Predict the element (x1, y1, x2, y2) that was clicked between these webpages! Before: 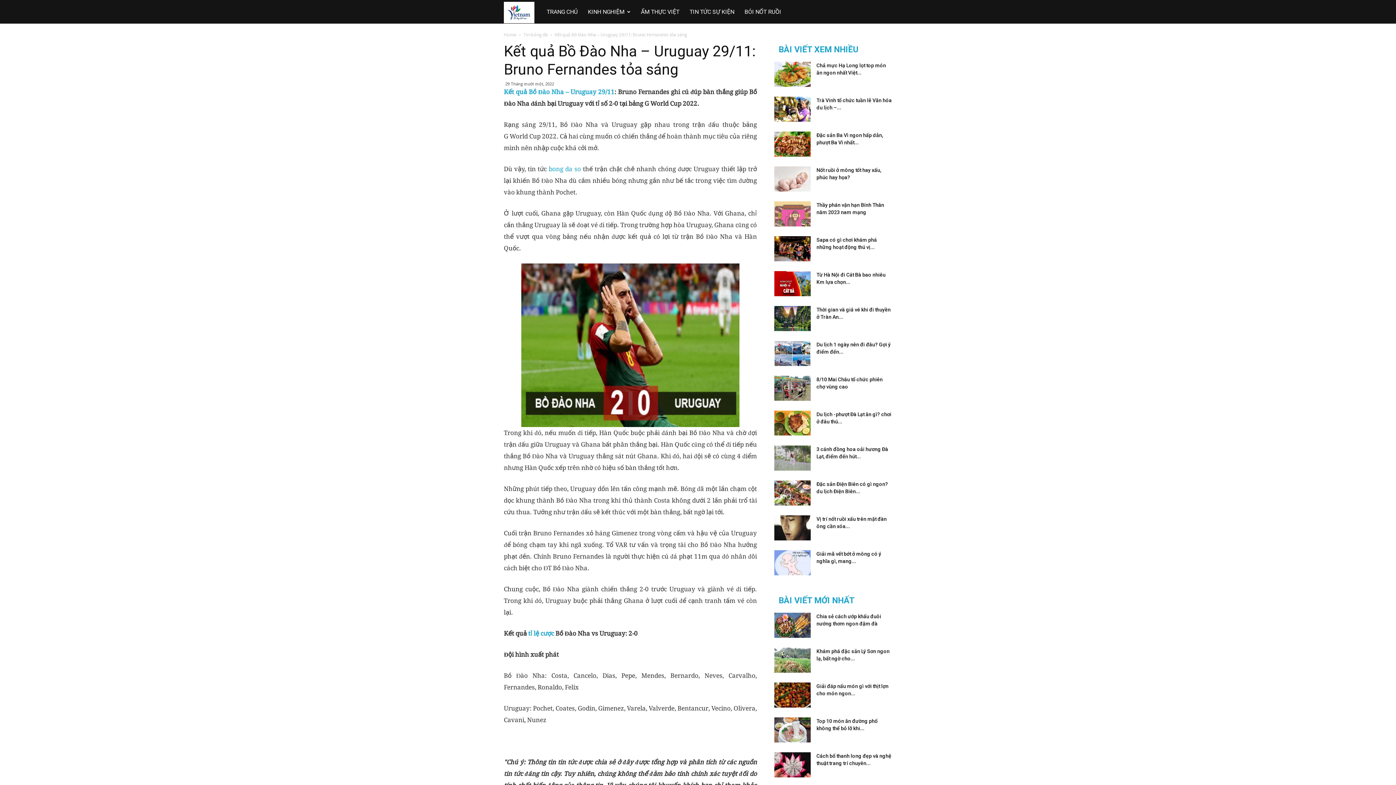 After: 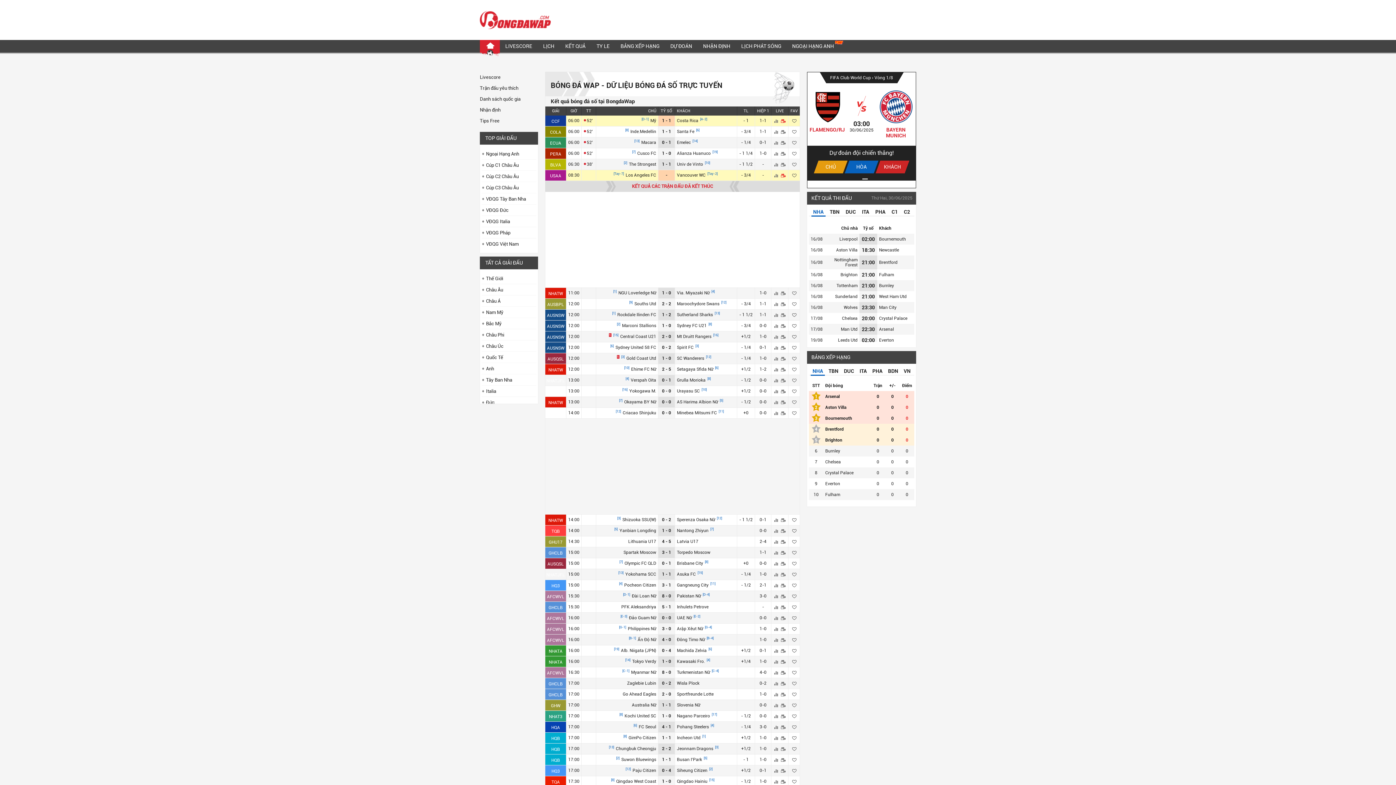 Action: label: bong da so bbox: (548, 165, 581, 172)